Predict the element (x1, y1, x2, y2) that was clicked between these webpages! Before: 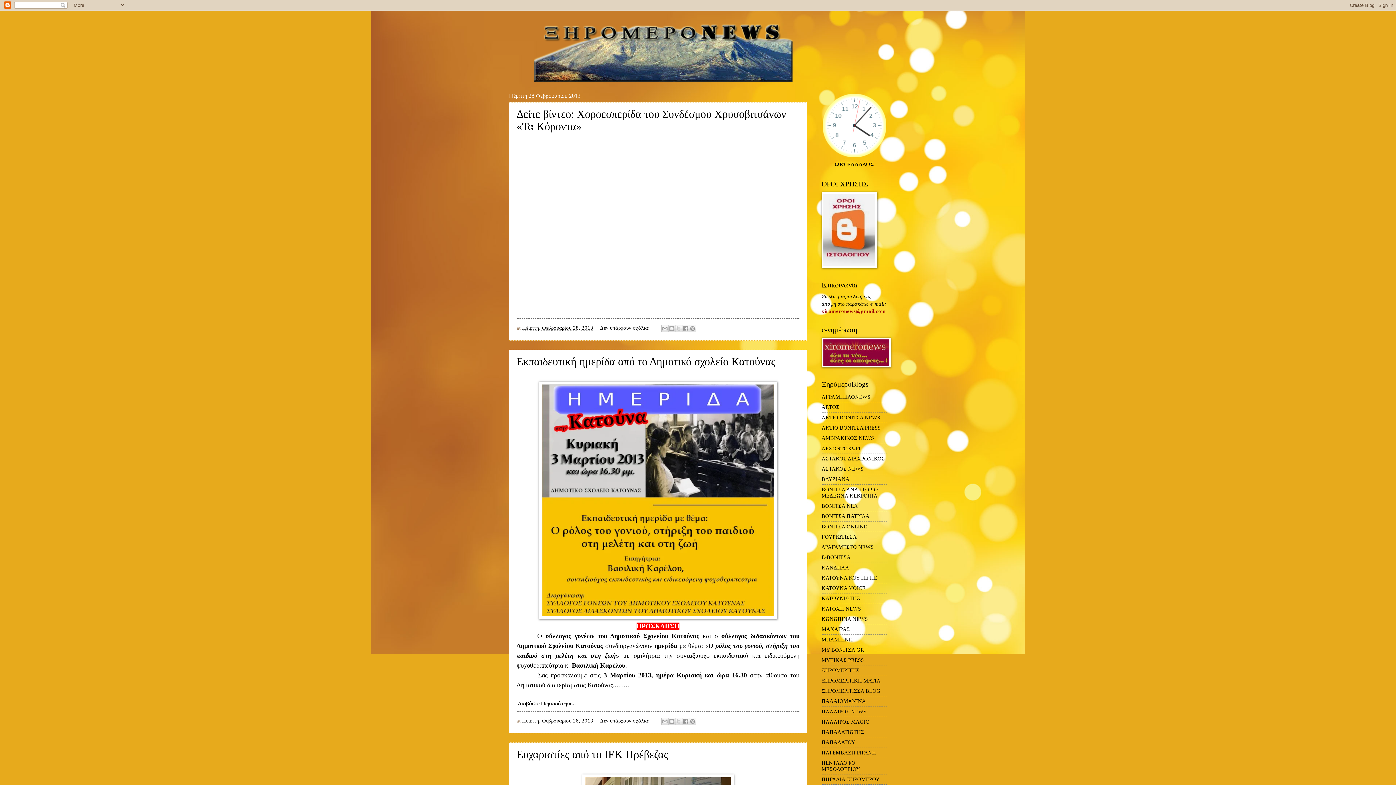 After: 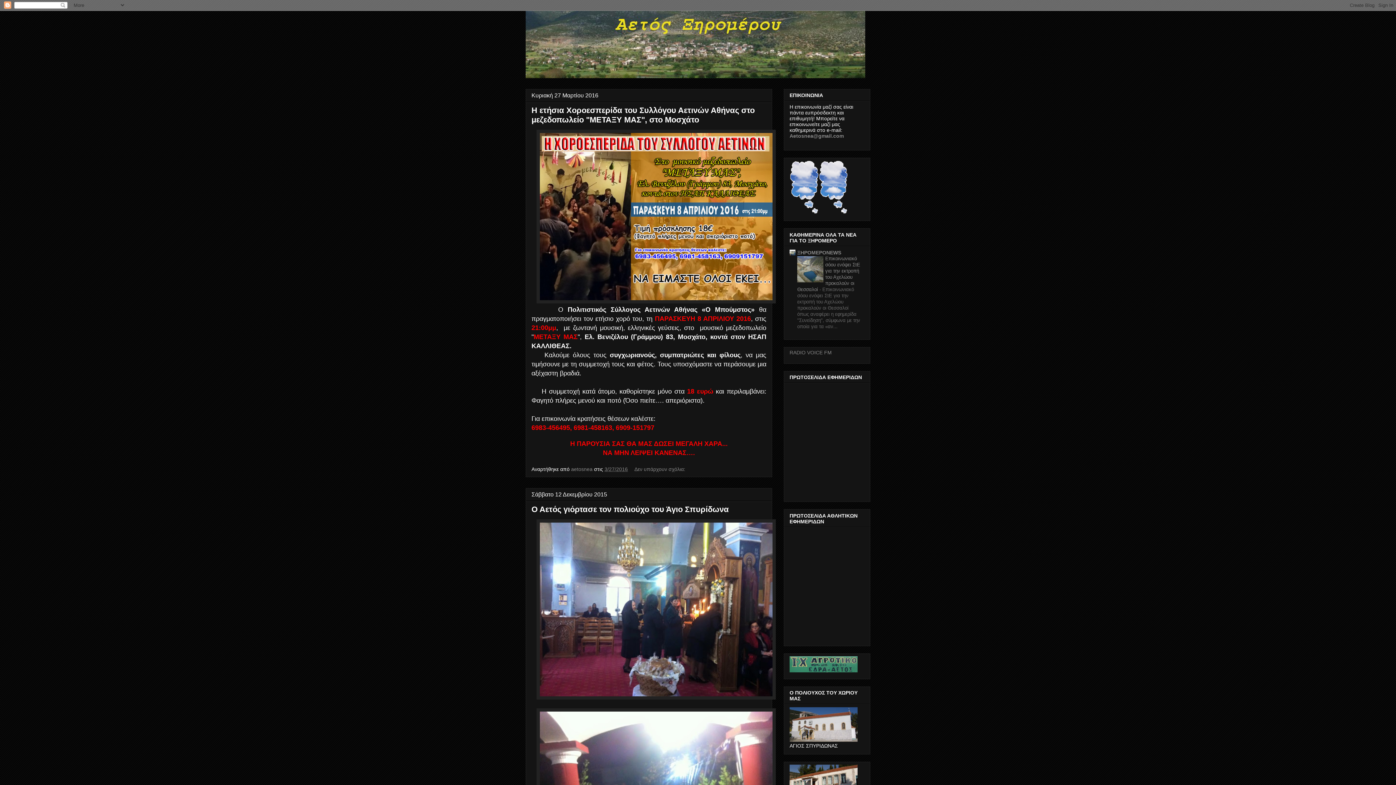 Action: bbox: (821, 404, 839, 410) label: ΑΕΤΟΣ